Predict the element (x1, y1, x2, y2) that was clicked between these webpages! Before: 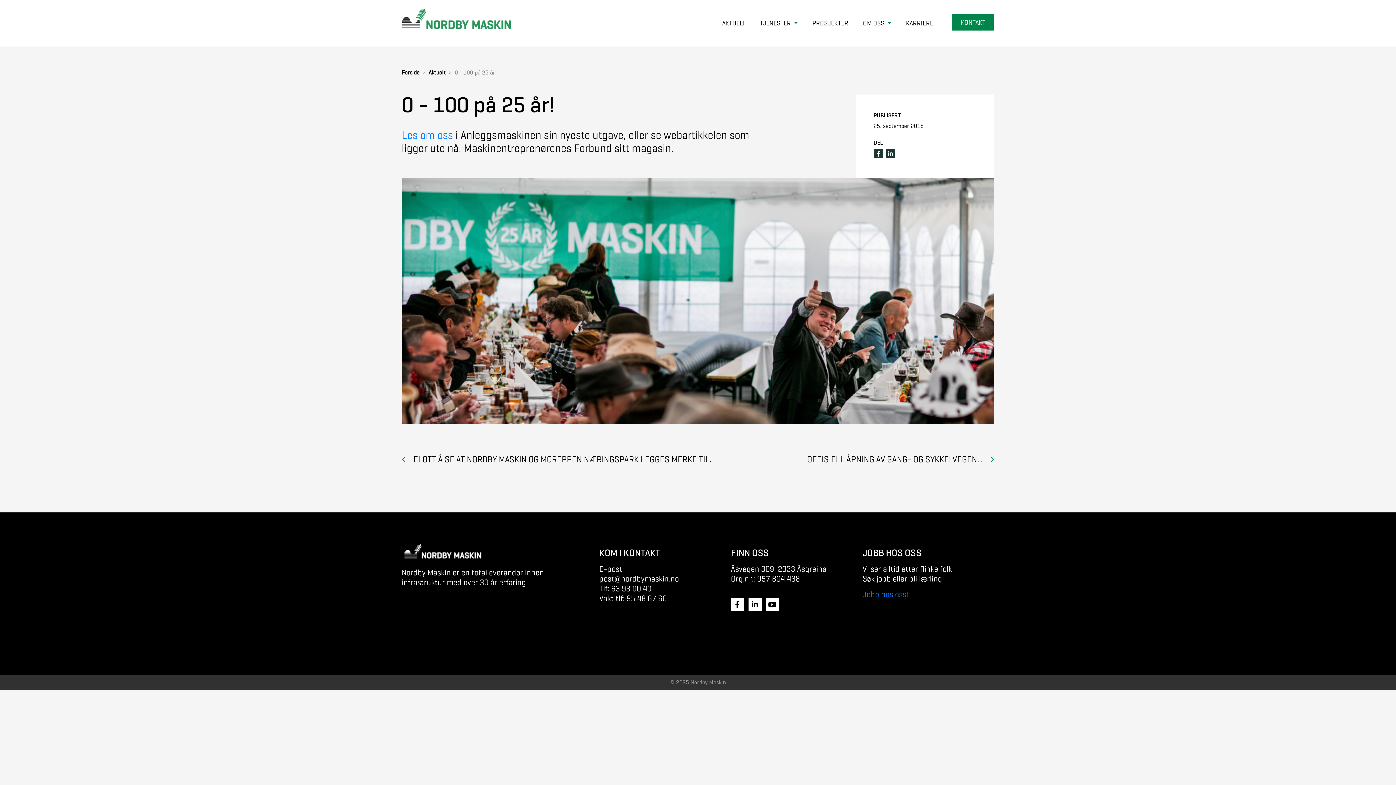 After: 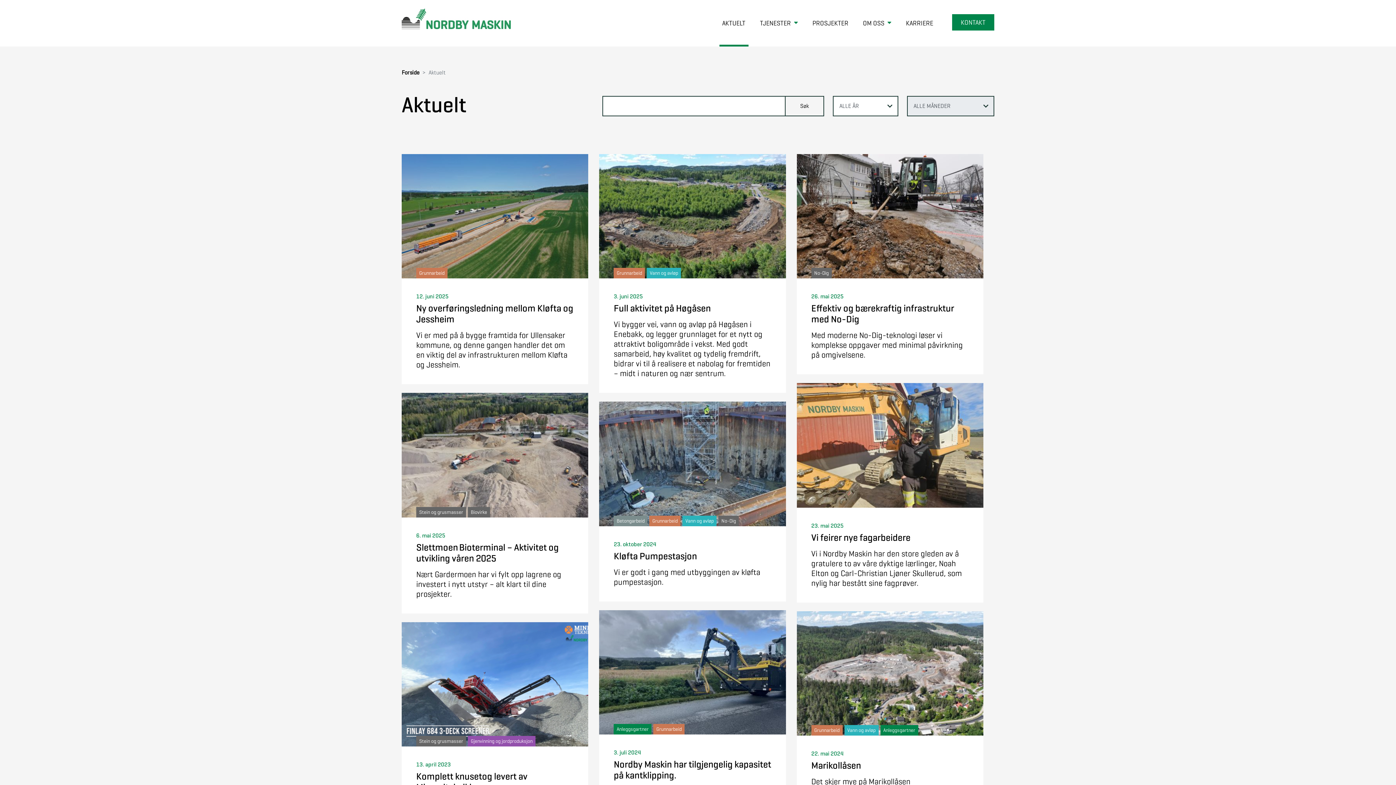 Action: bbox: (428, 68, 445, 77) label: Aktuelt